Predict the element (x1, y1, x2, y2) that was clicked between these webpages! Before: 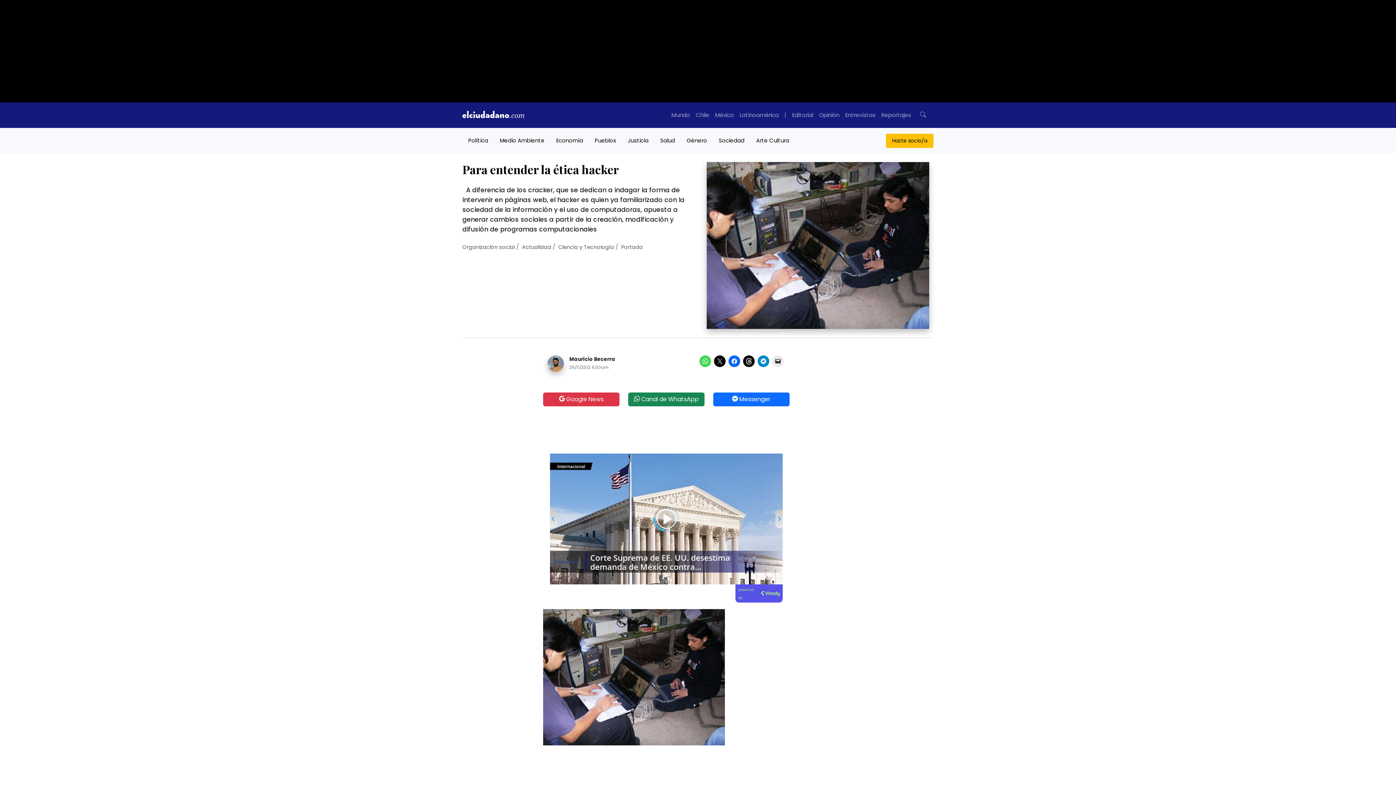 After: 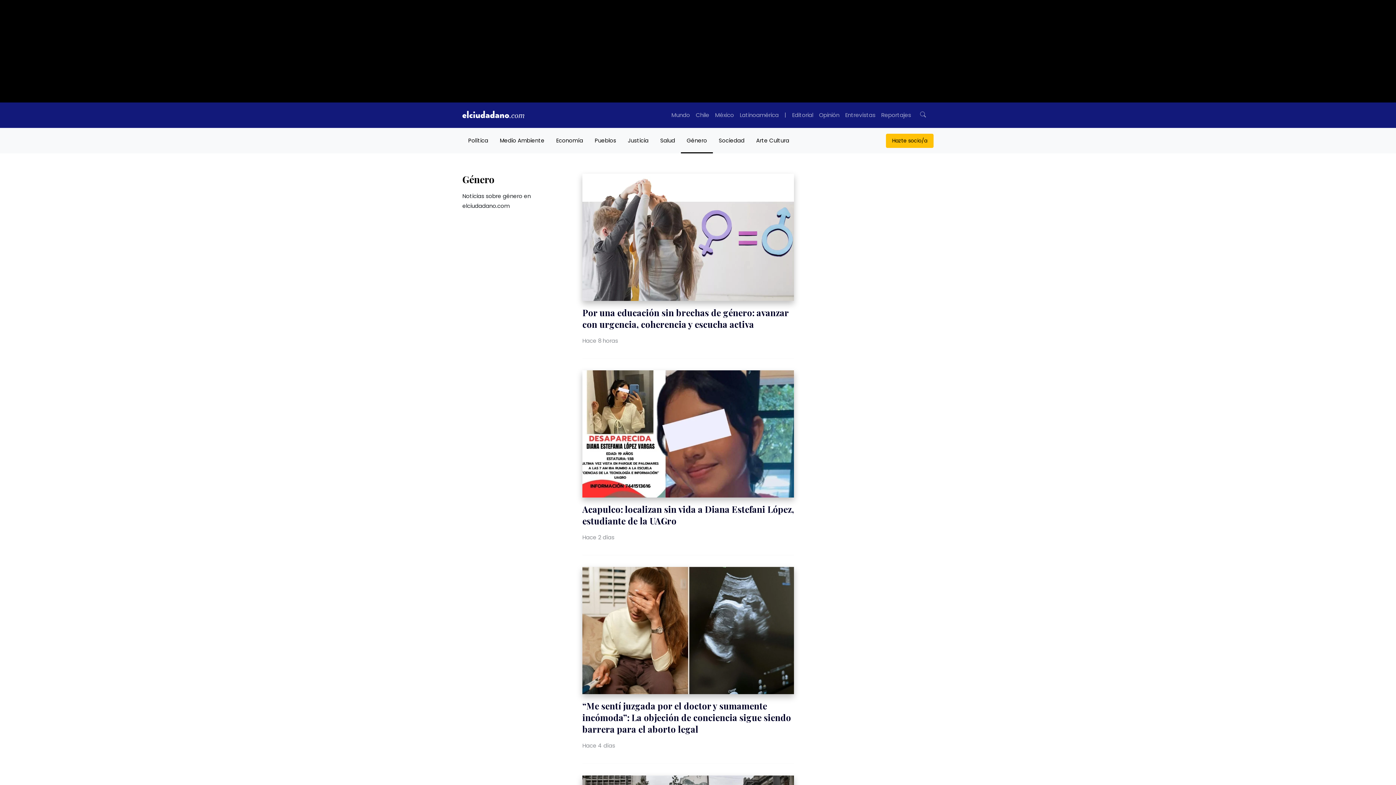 Action: bbox: (681, 128, 713, 153) label: Género